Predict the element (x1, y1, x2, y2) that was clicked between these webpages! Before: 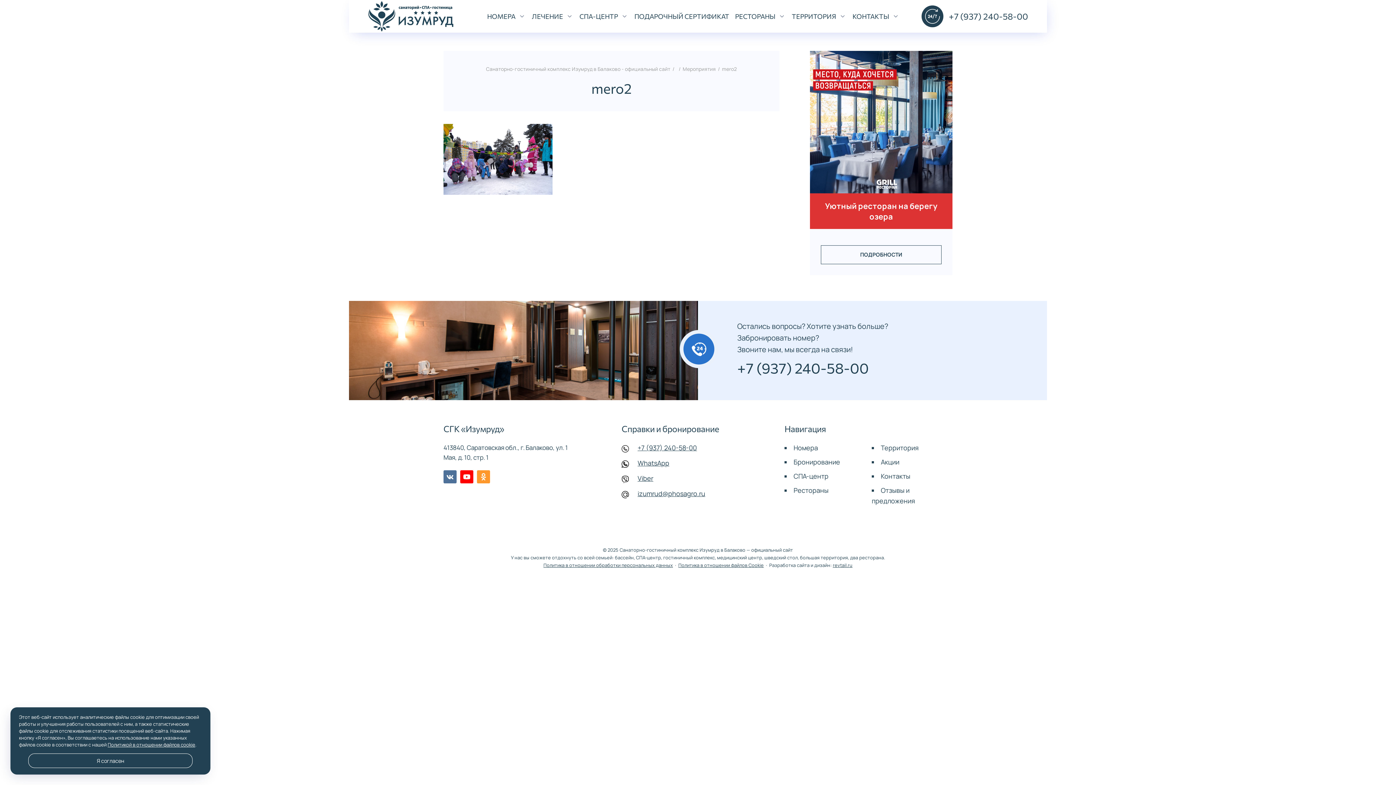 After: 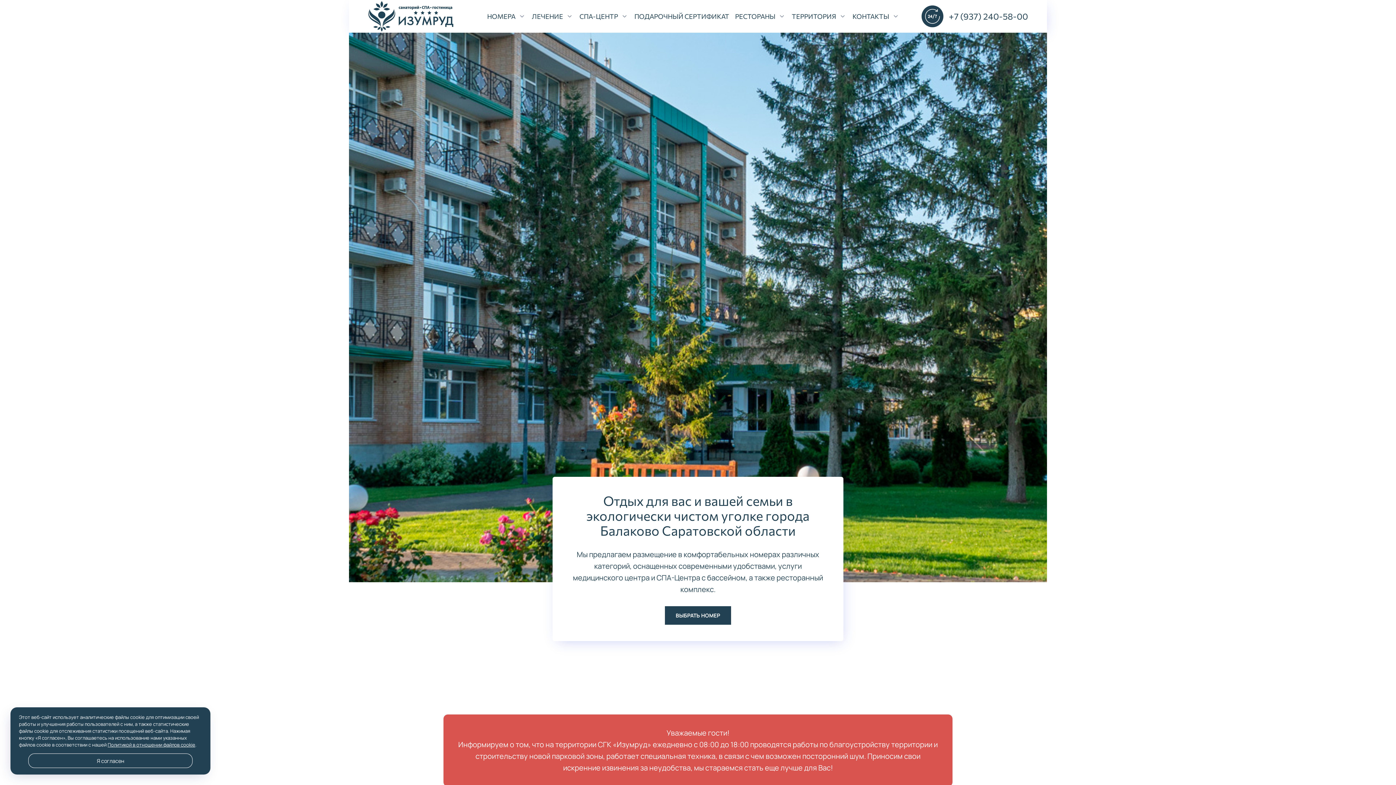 Action: label: Санаторно-гостиничный комплекс Изумруд в Балаково - официальный сайт bbox: (356, 0, 465, 32)